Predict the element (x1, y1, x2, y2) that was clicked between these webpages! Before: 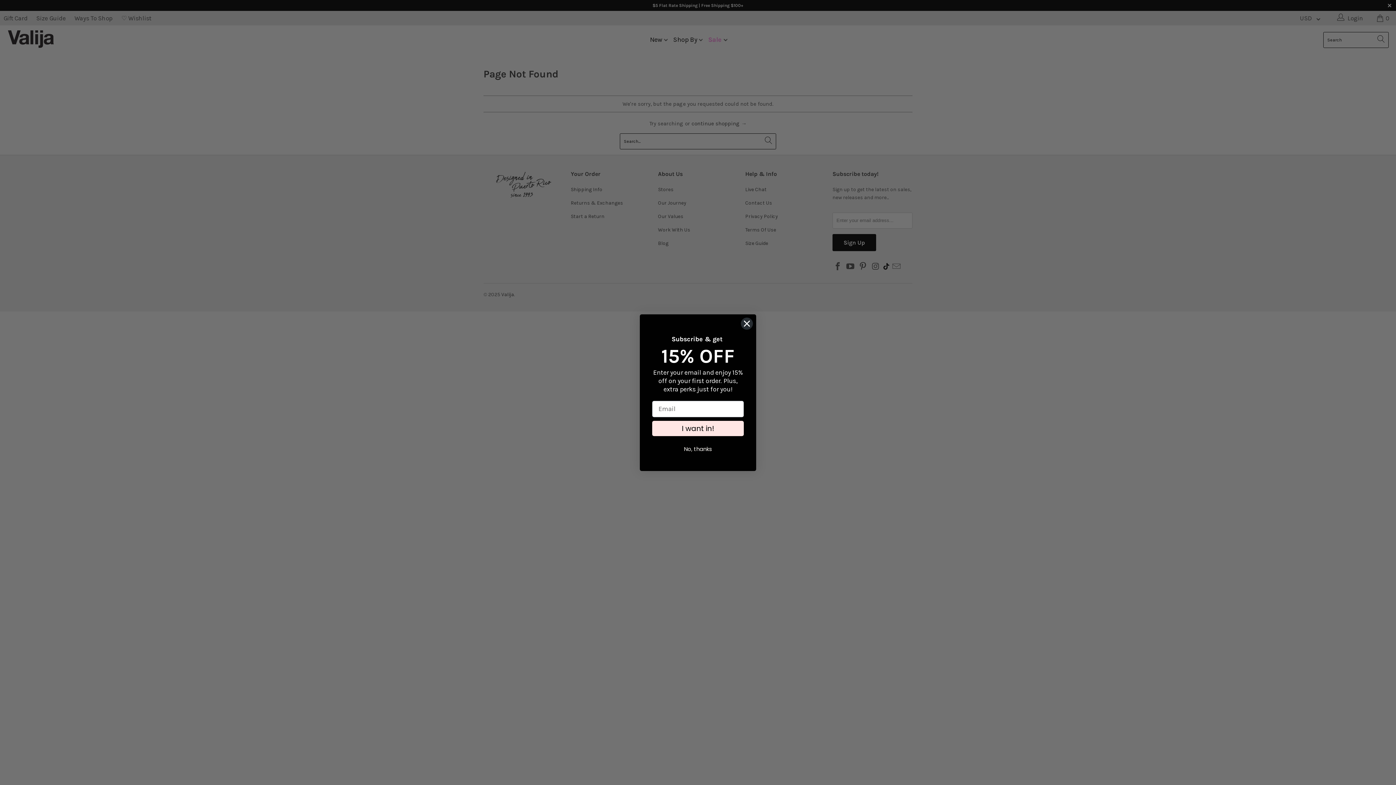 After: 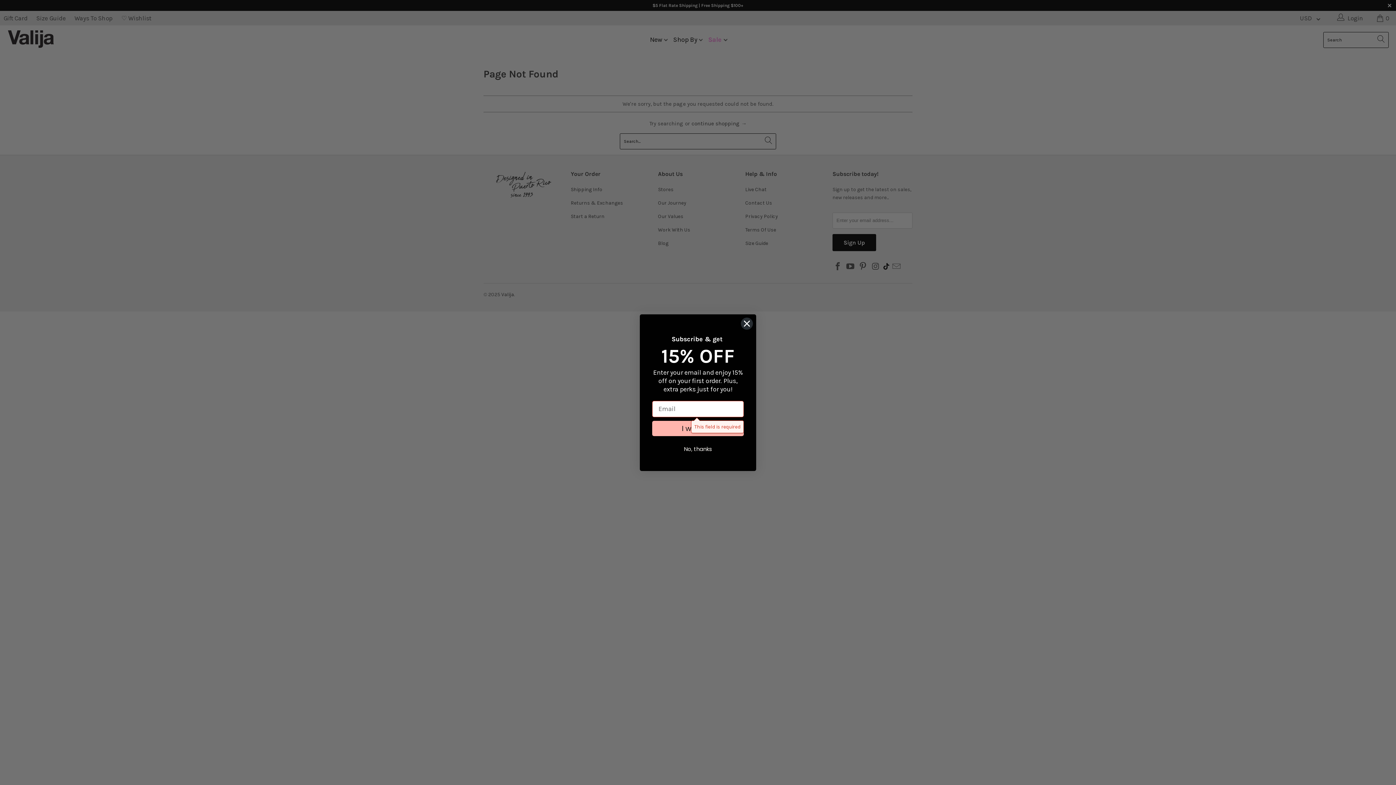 Action: label: I want in! bbox: (652, 420, 744, 436)